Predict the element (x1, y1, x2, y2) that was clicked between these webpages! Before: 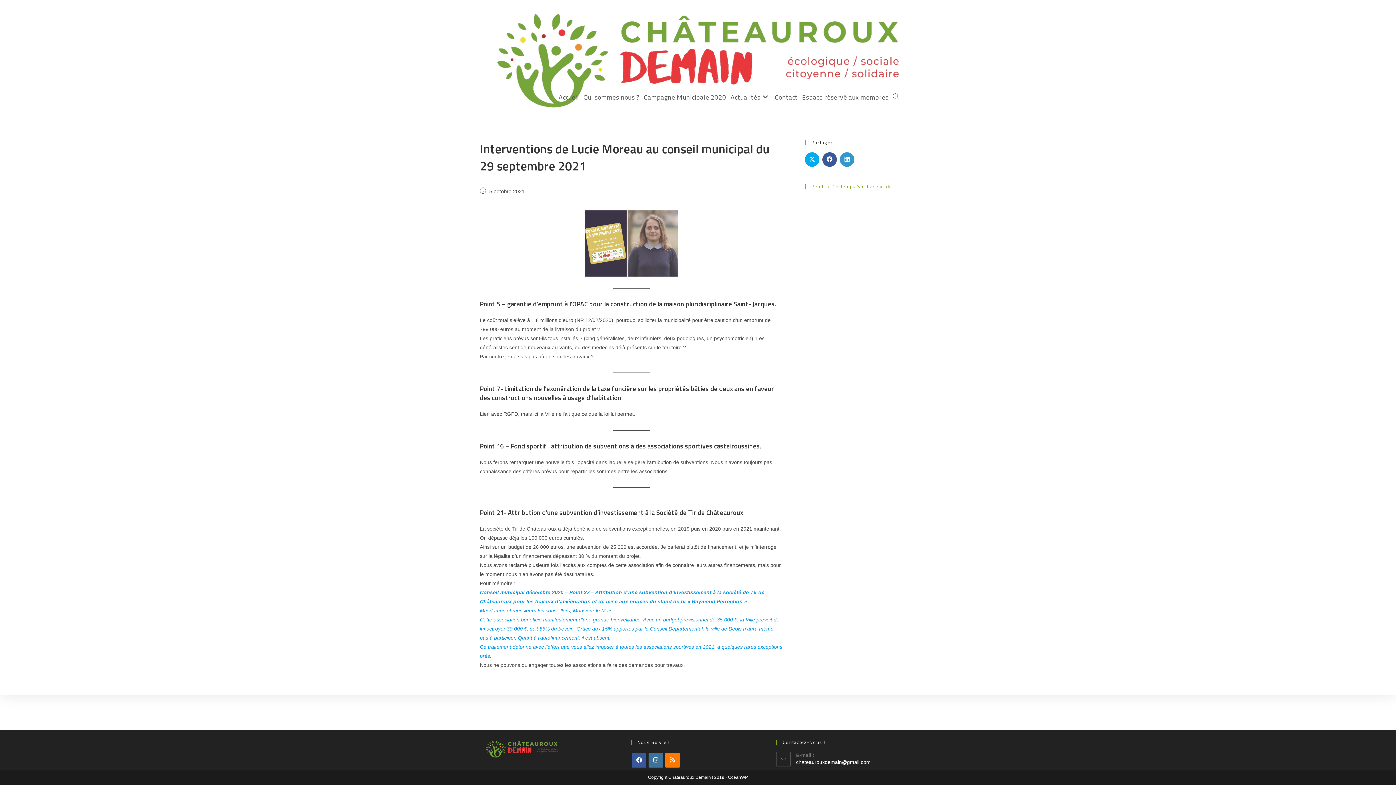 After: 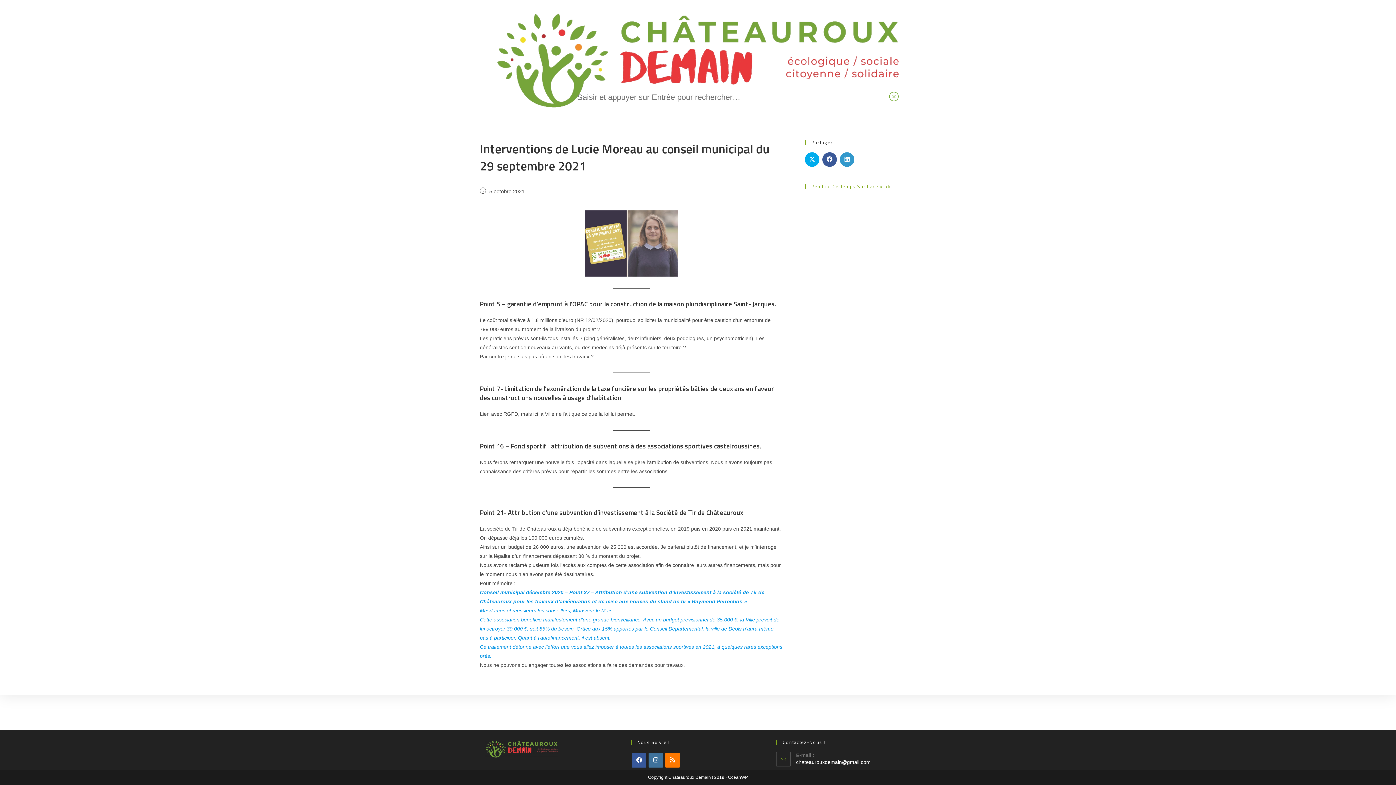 Action: label: Toggle website search bbox: (890, 87, 901, 107)